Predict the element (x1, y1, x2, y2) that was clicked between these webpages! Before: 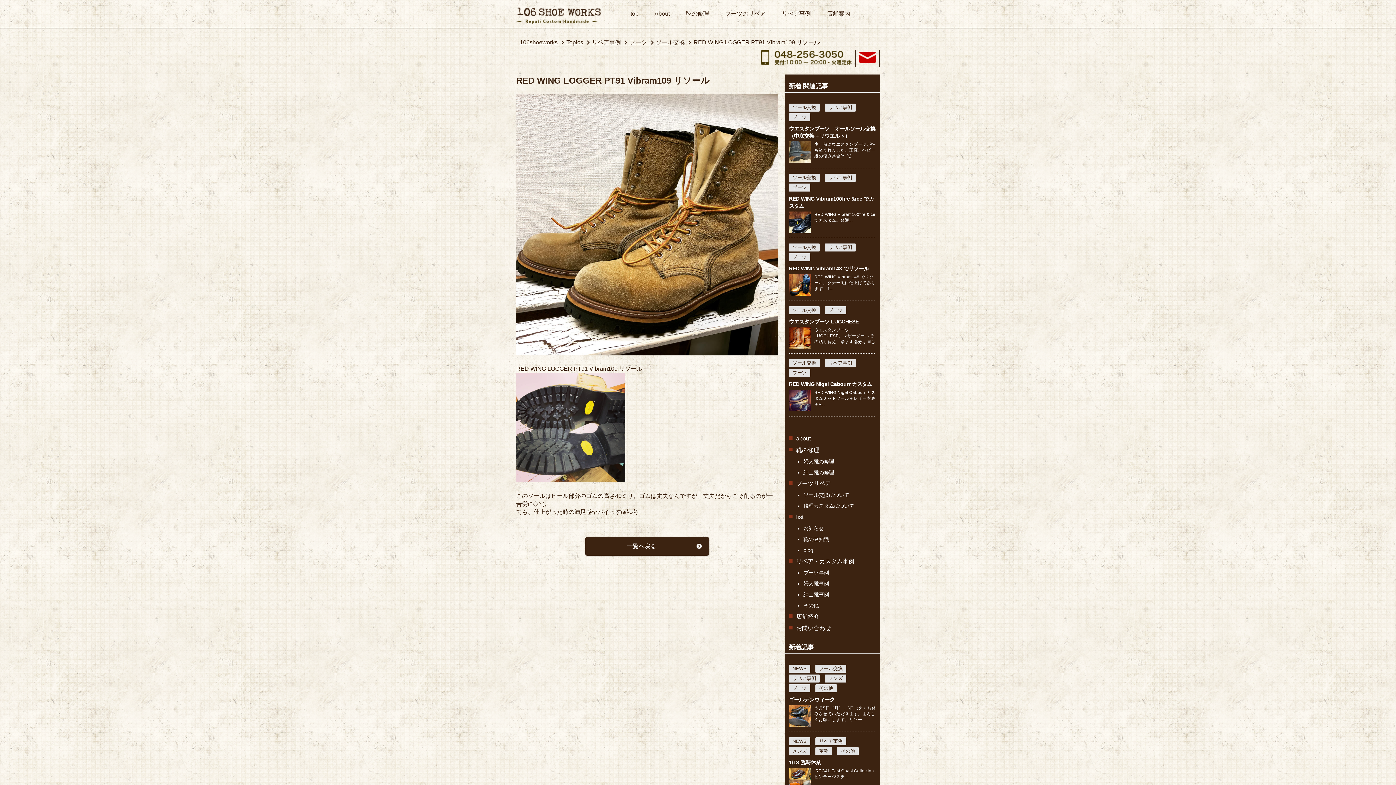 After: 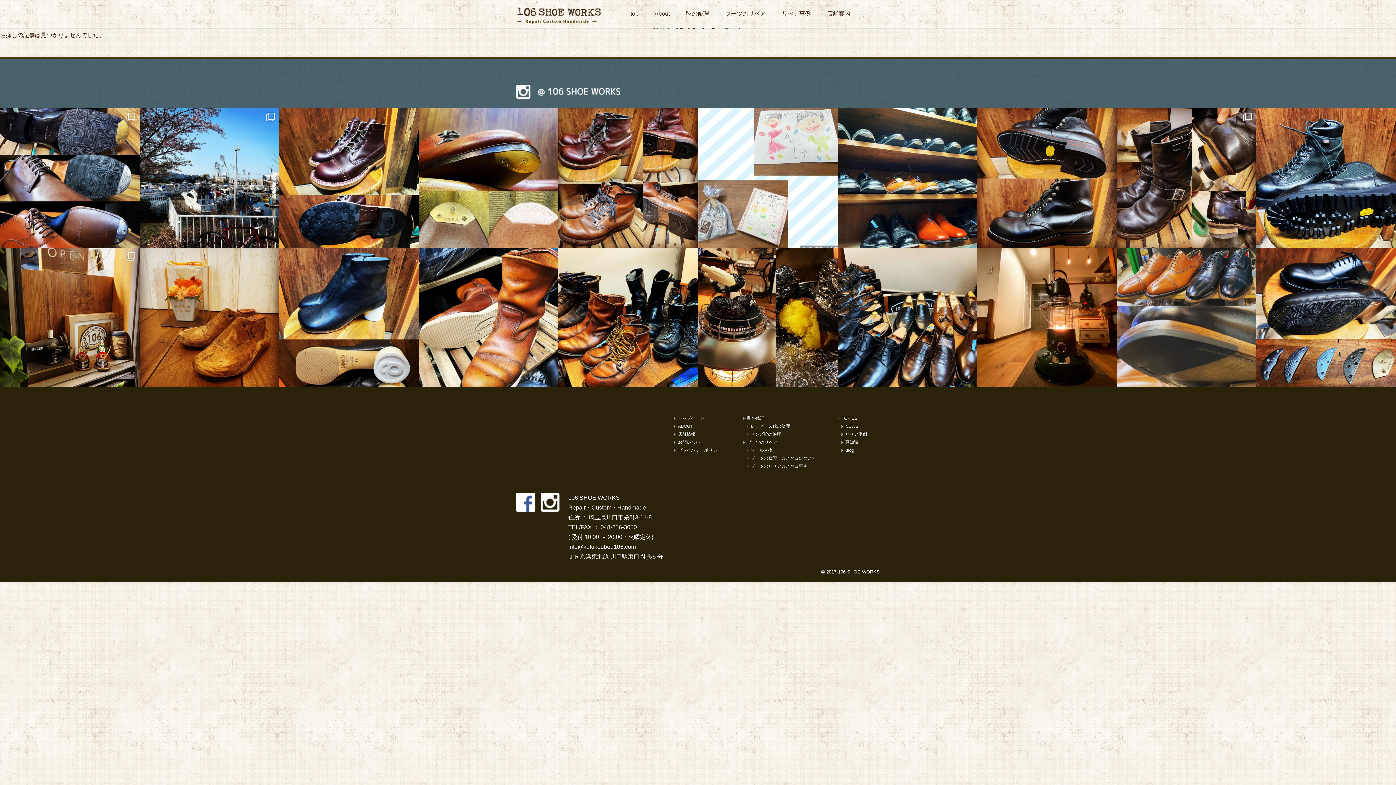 Action: bbox: (803, 536, 829, 542) label: 靴の豆知識